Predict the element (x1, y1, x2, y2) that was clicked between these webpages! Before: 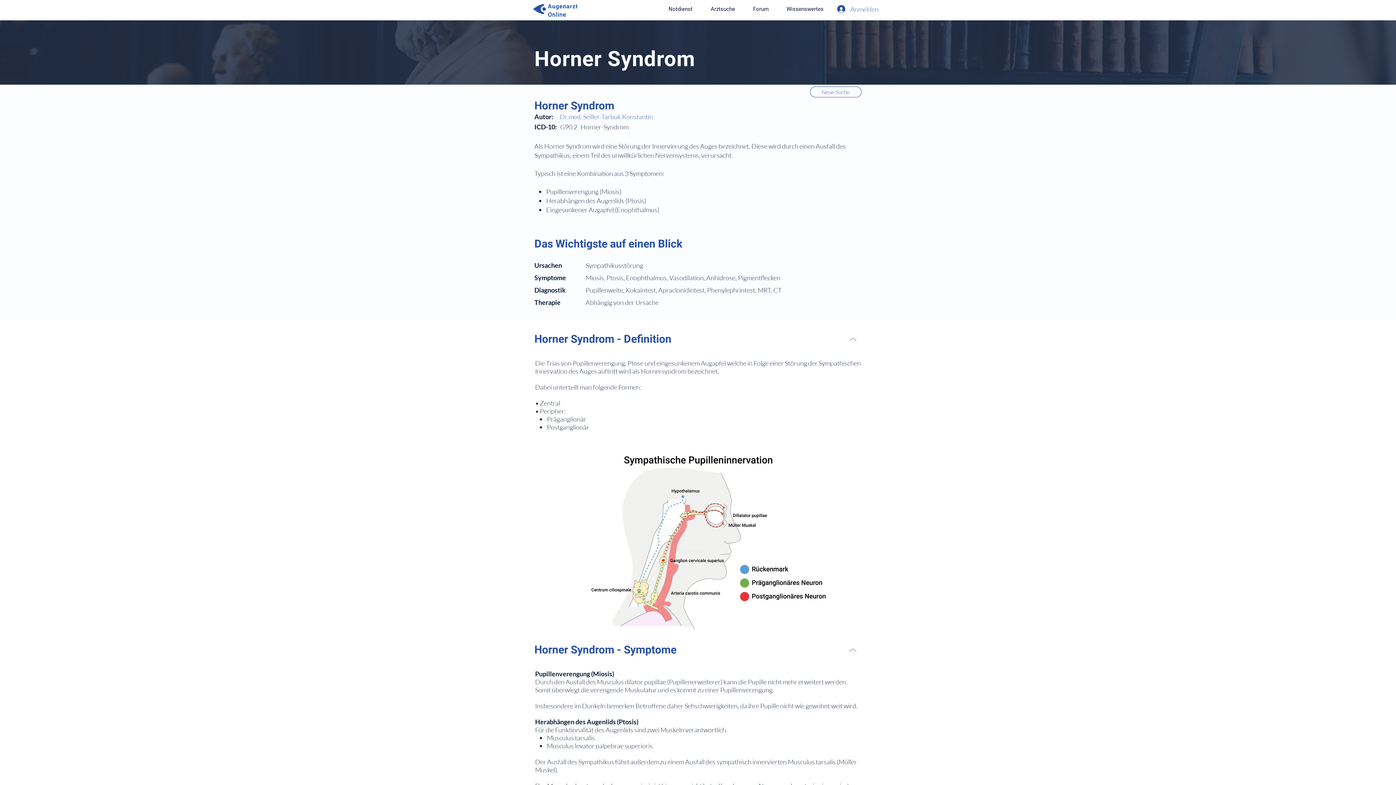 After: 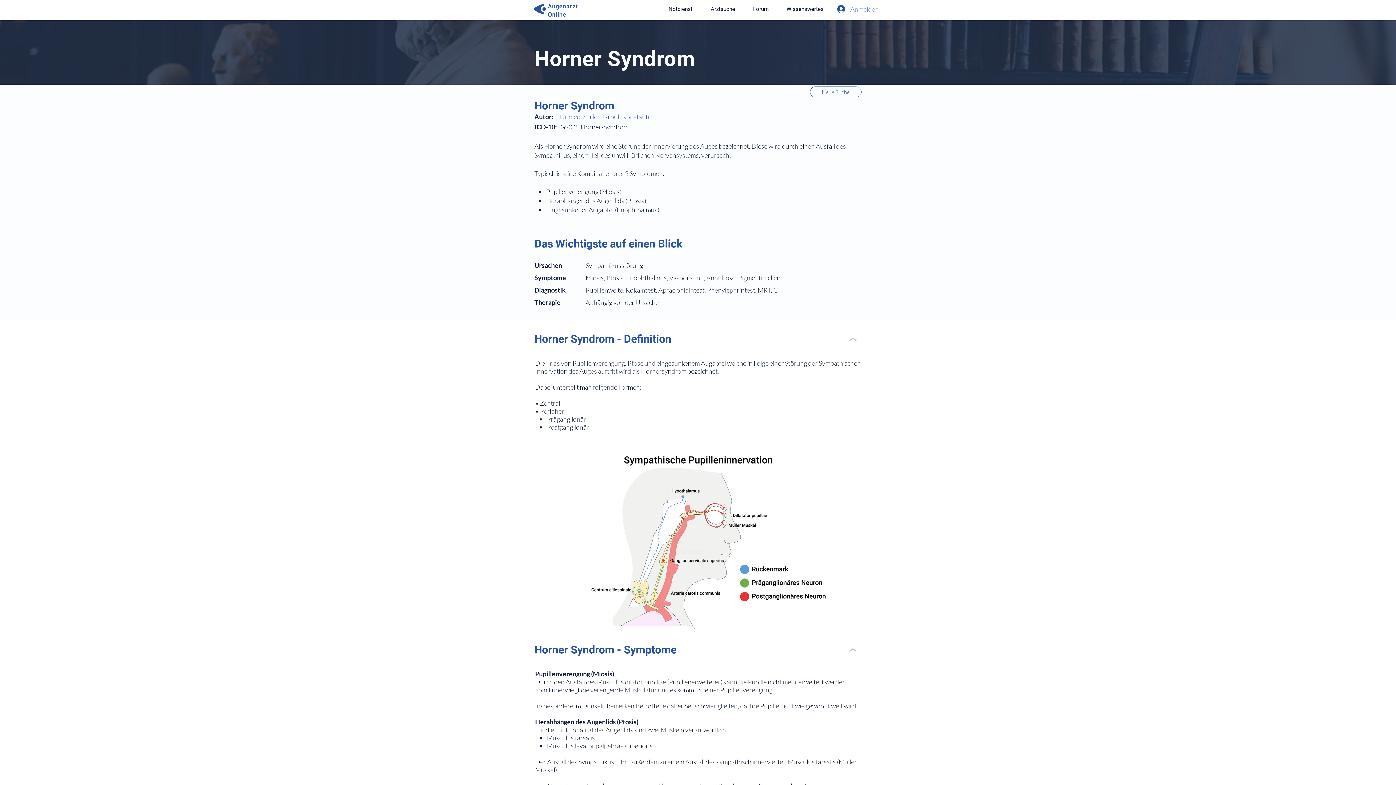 Action: bbox: (832, 2, 876, 15) label: Anmelden